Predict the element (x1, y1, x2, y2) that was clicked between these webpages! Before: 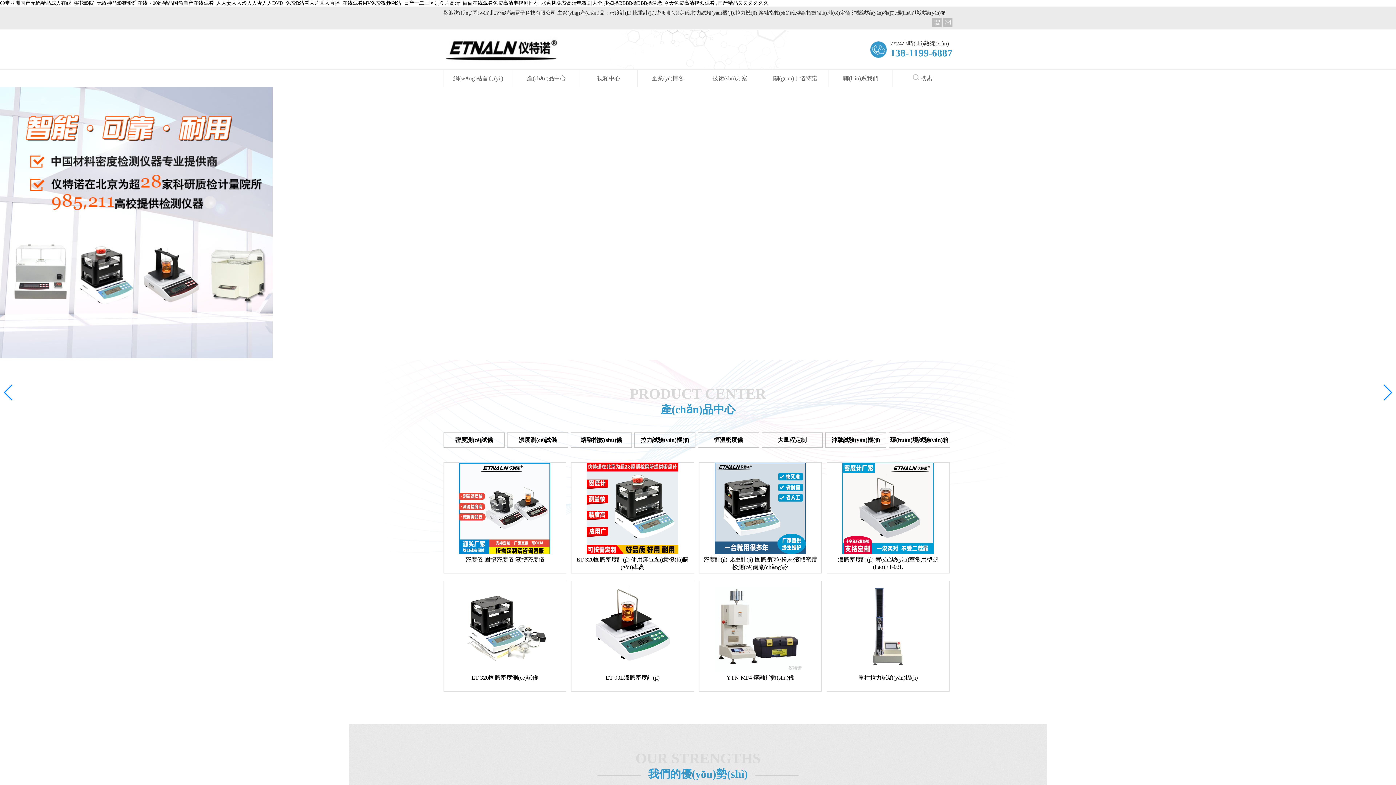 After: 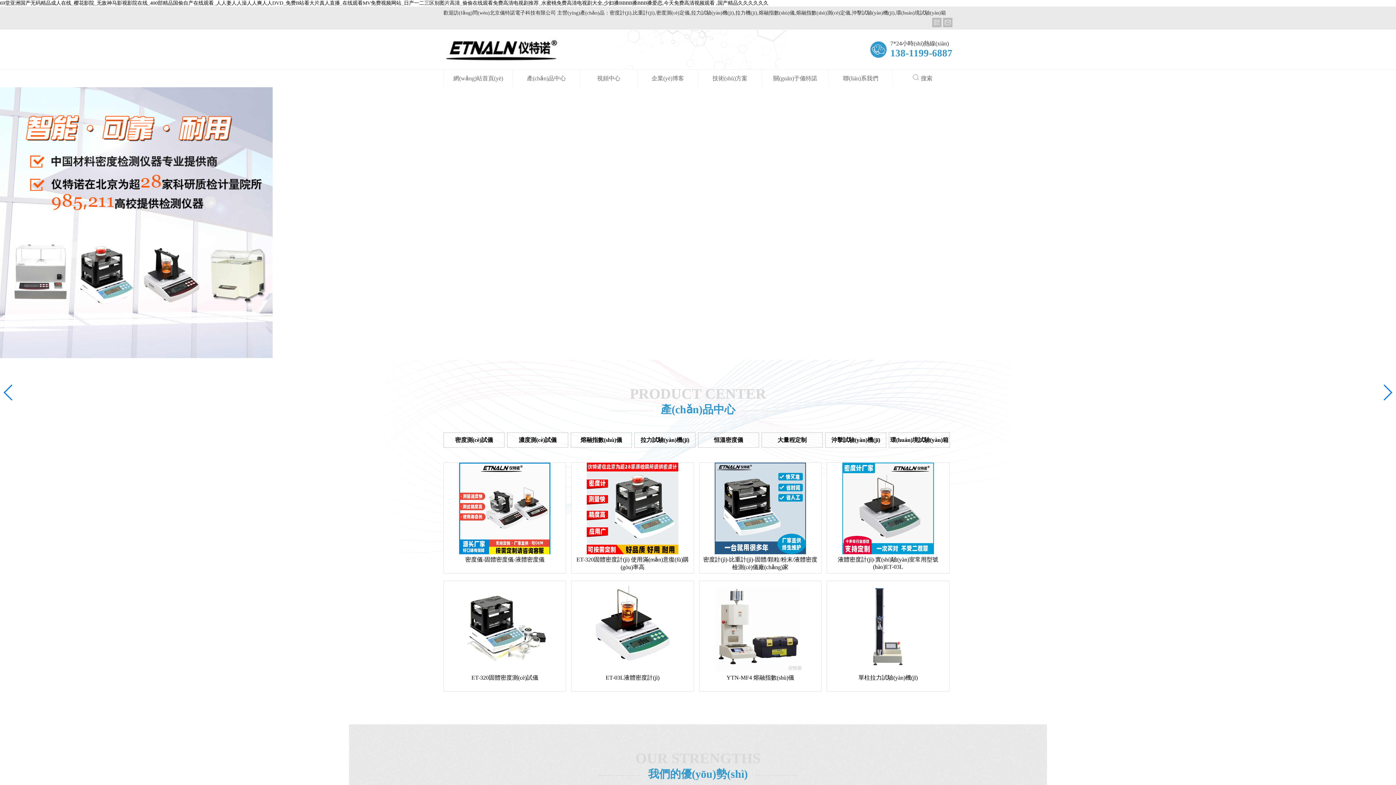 Action: bbox: (444, 69, 512, 87) label: 網(wǎng)站首頁(yè)